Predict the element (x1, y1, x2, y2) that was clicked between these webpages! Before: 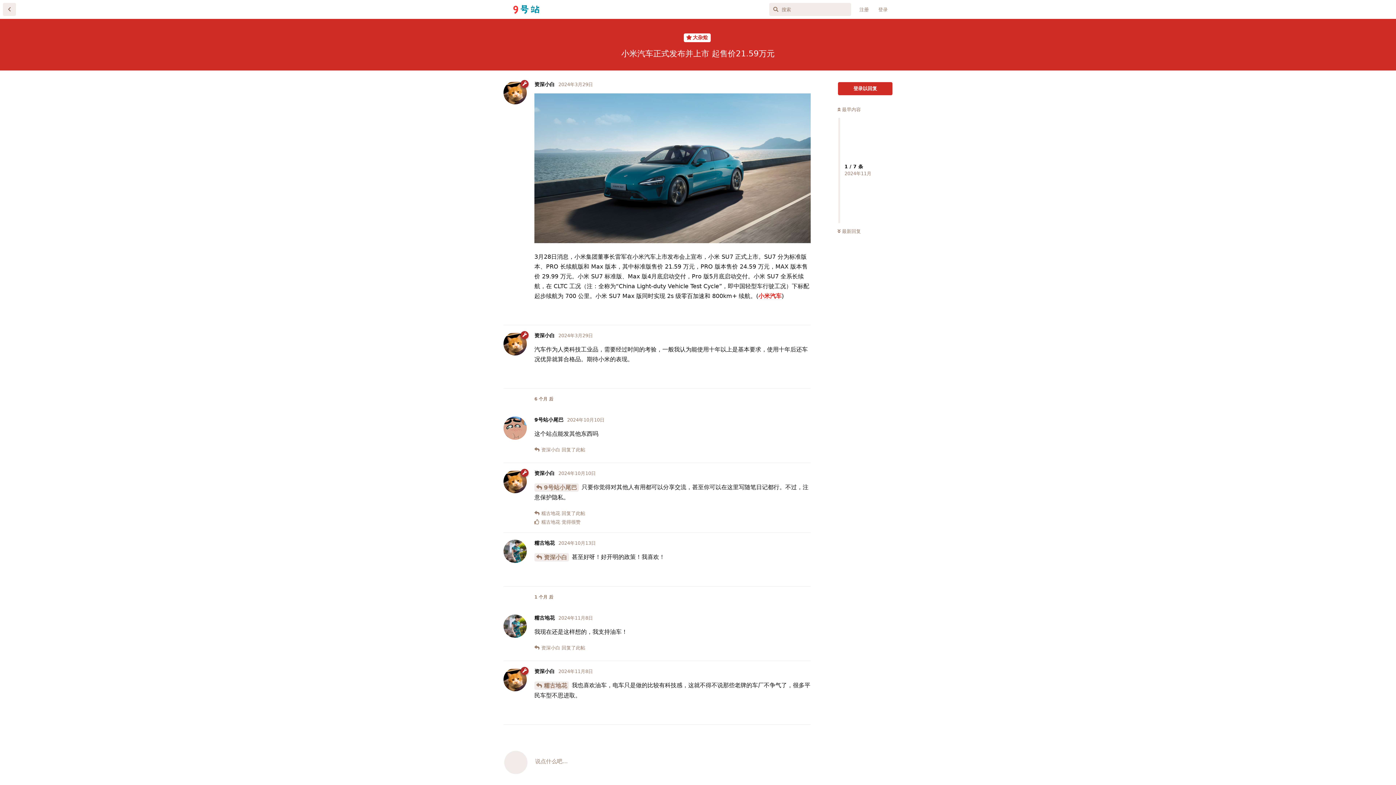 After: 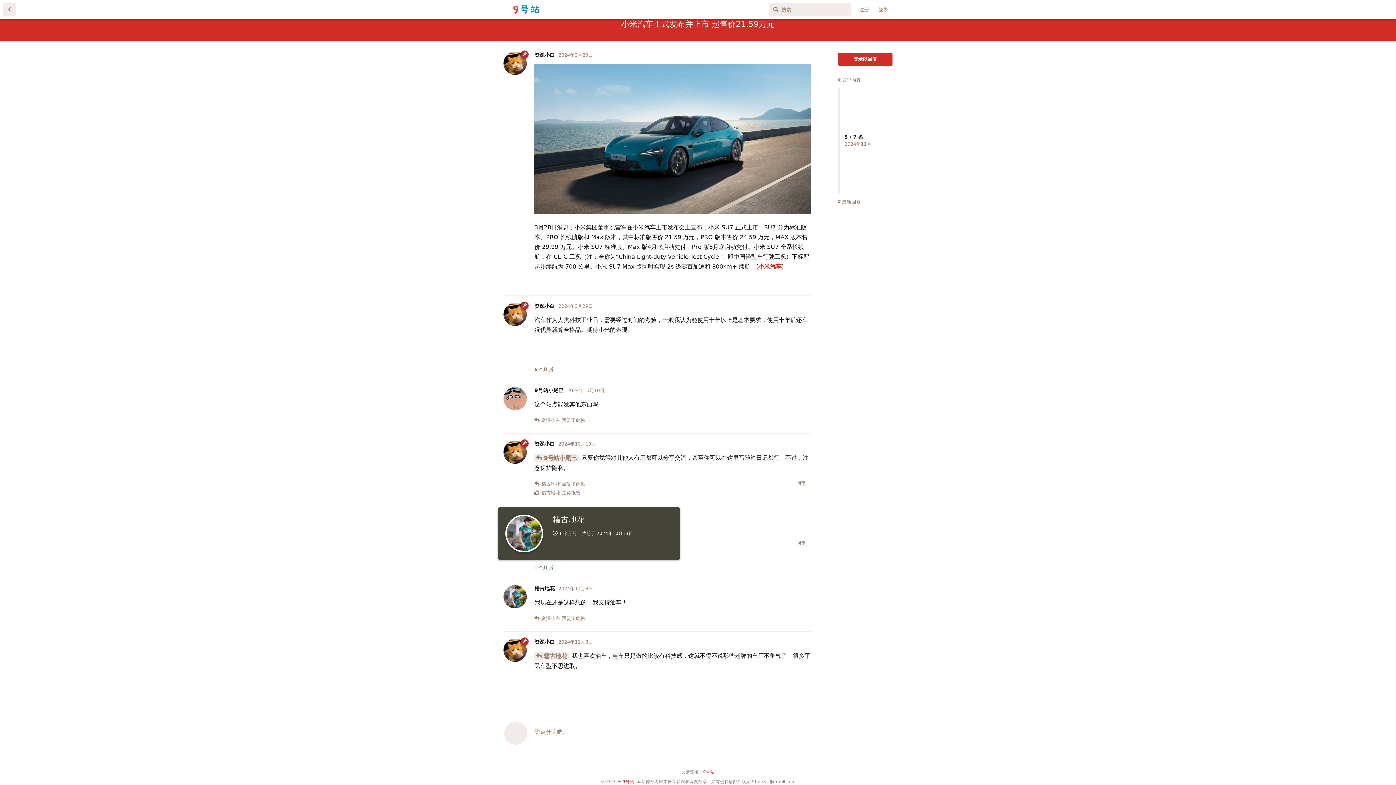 Action: label: 糯古地花 bbox: (541, 510, 560, 517)